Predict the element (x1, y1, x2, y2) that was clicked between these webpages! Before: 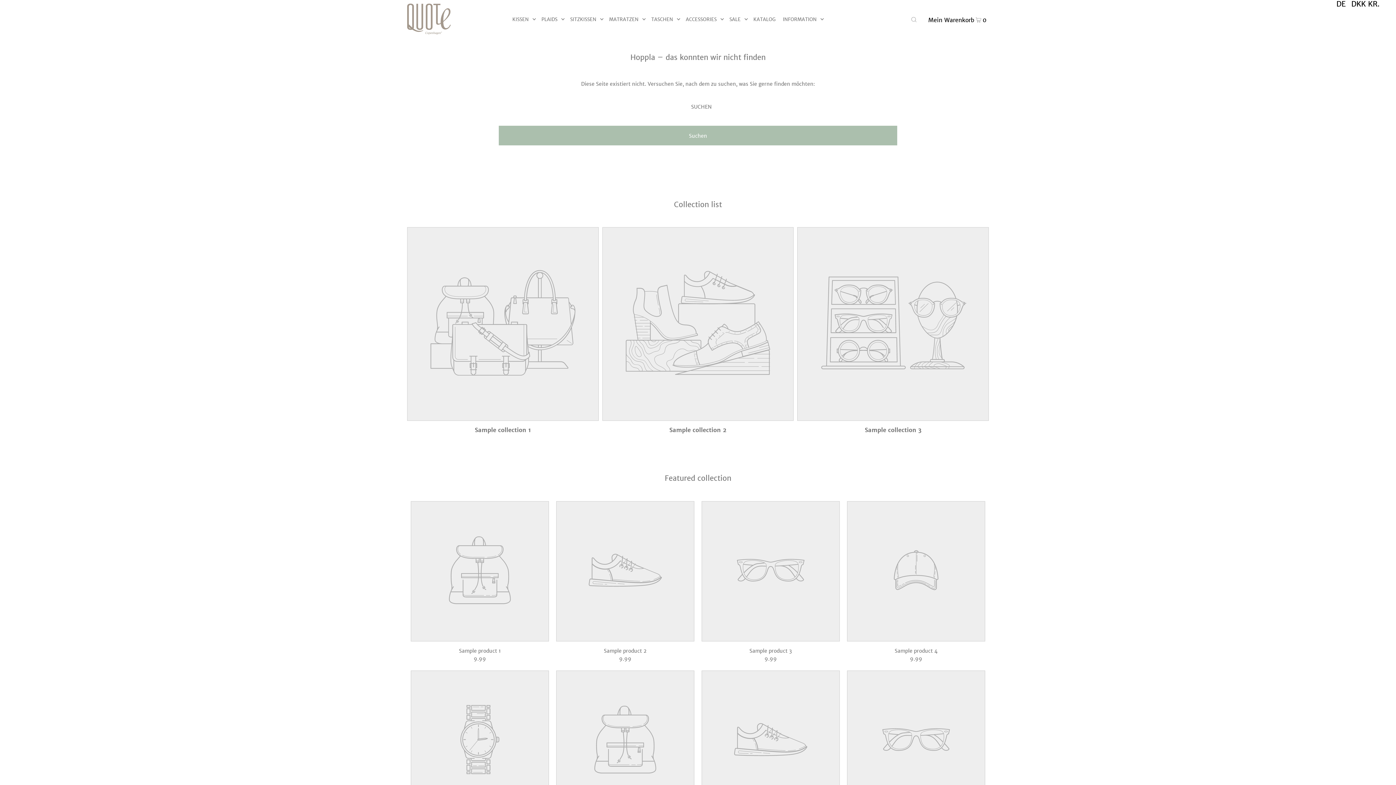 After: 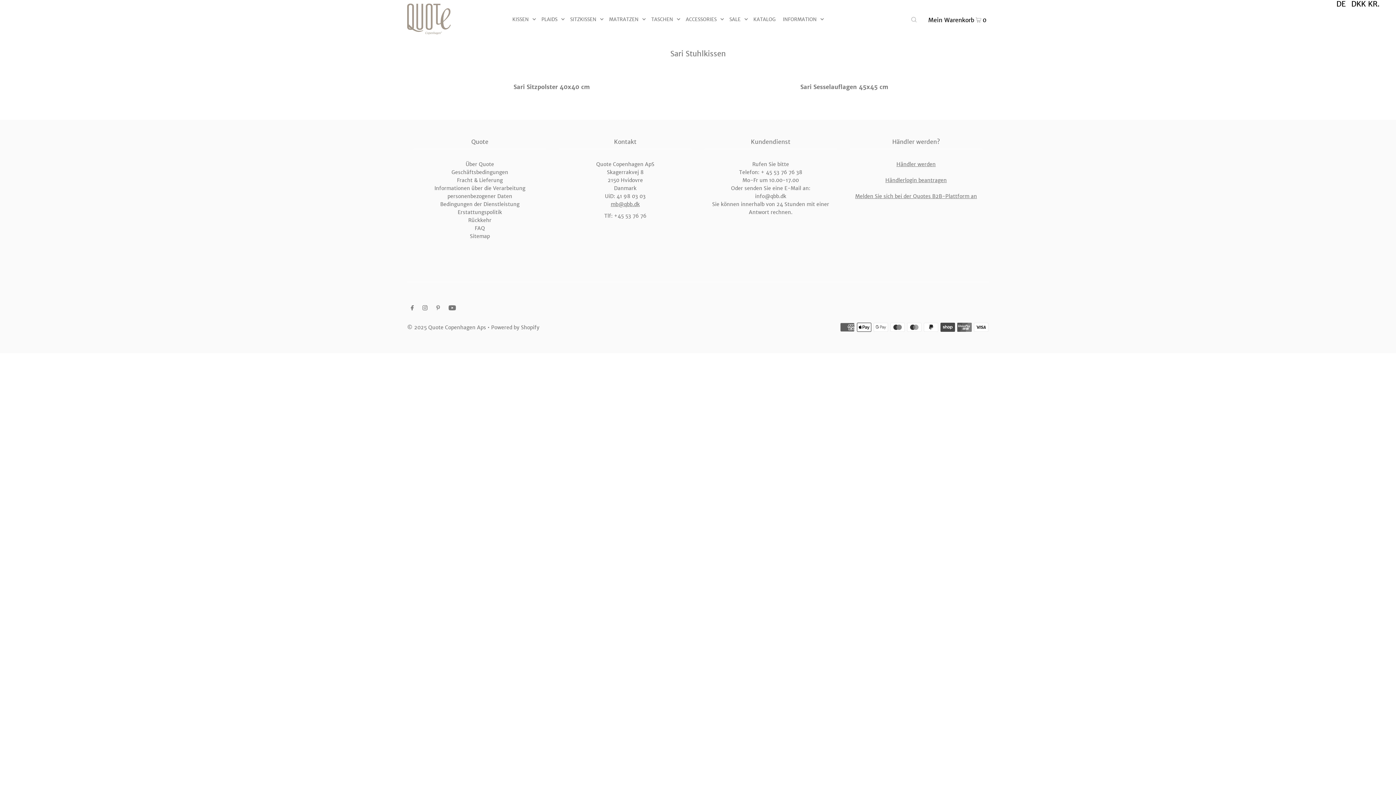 Action: label: SITZKISSEN bbox: (570, 16, 607, 22)